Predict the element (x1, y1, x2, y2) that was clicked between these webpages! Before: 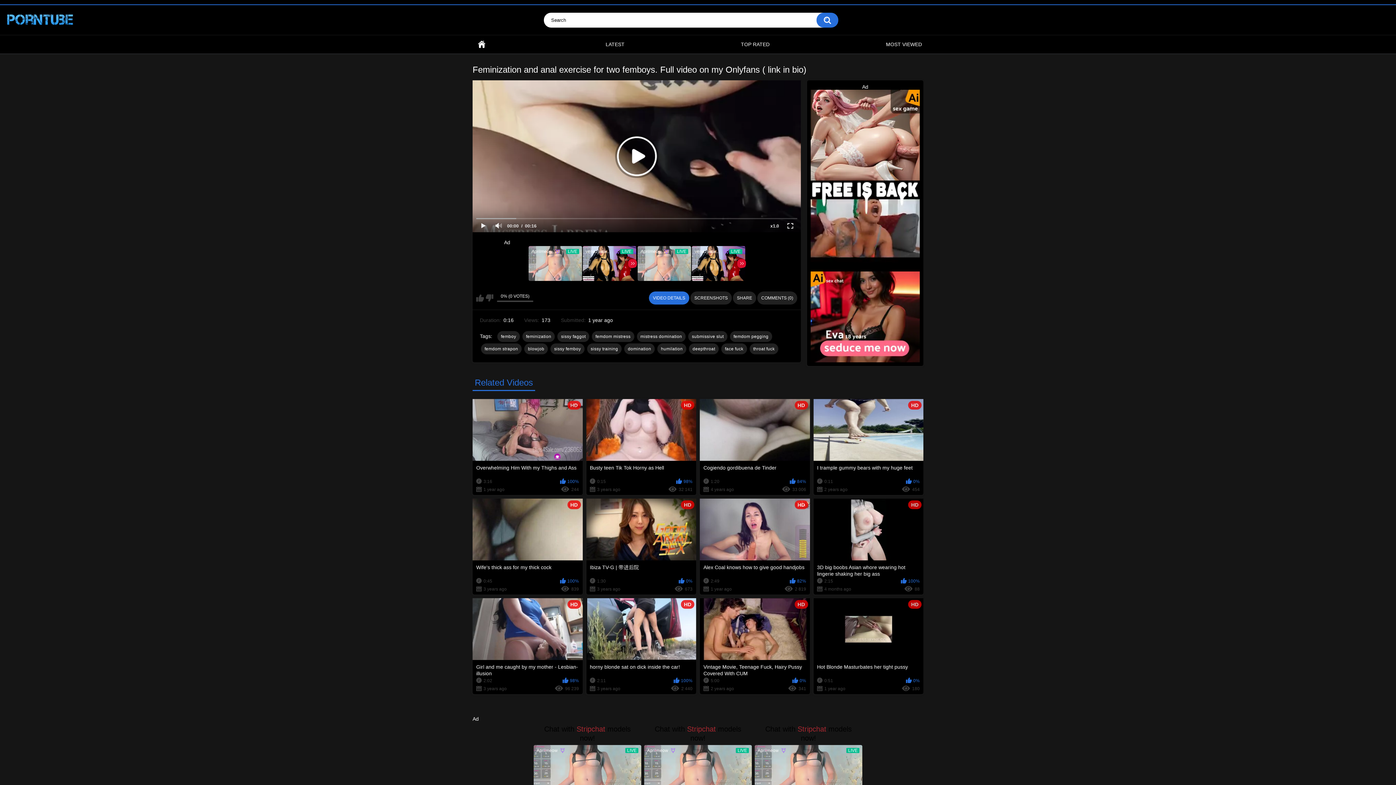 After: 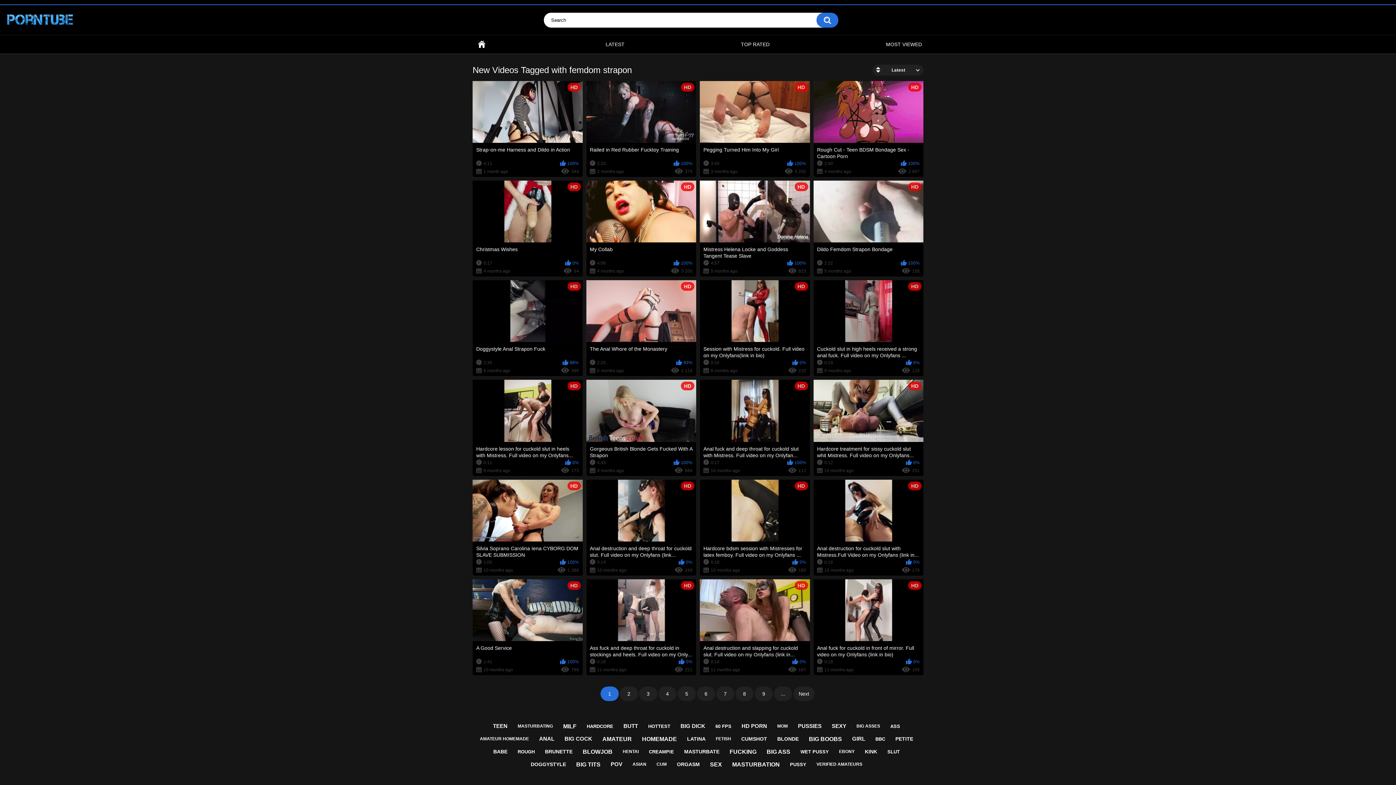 Action: bbox: (481, 343, 521, 354) label: femdom strapon